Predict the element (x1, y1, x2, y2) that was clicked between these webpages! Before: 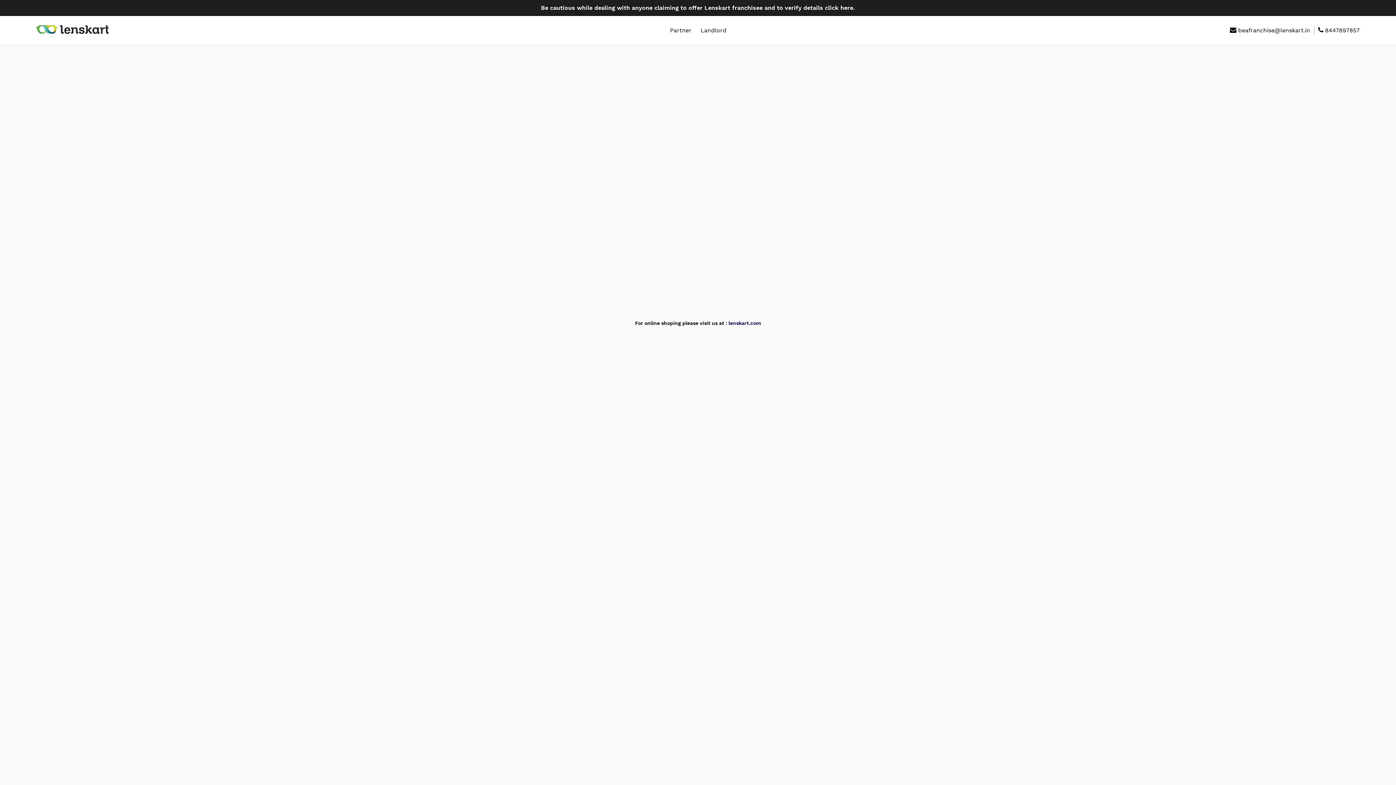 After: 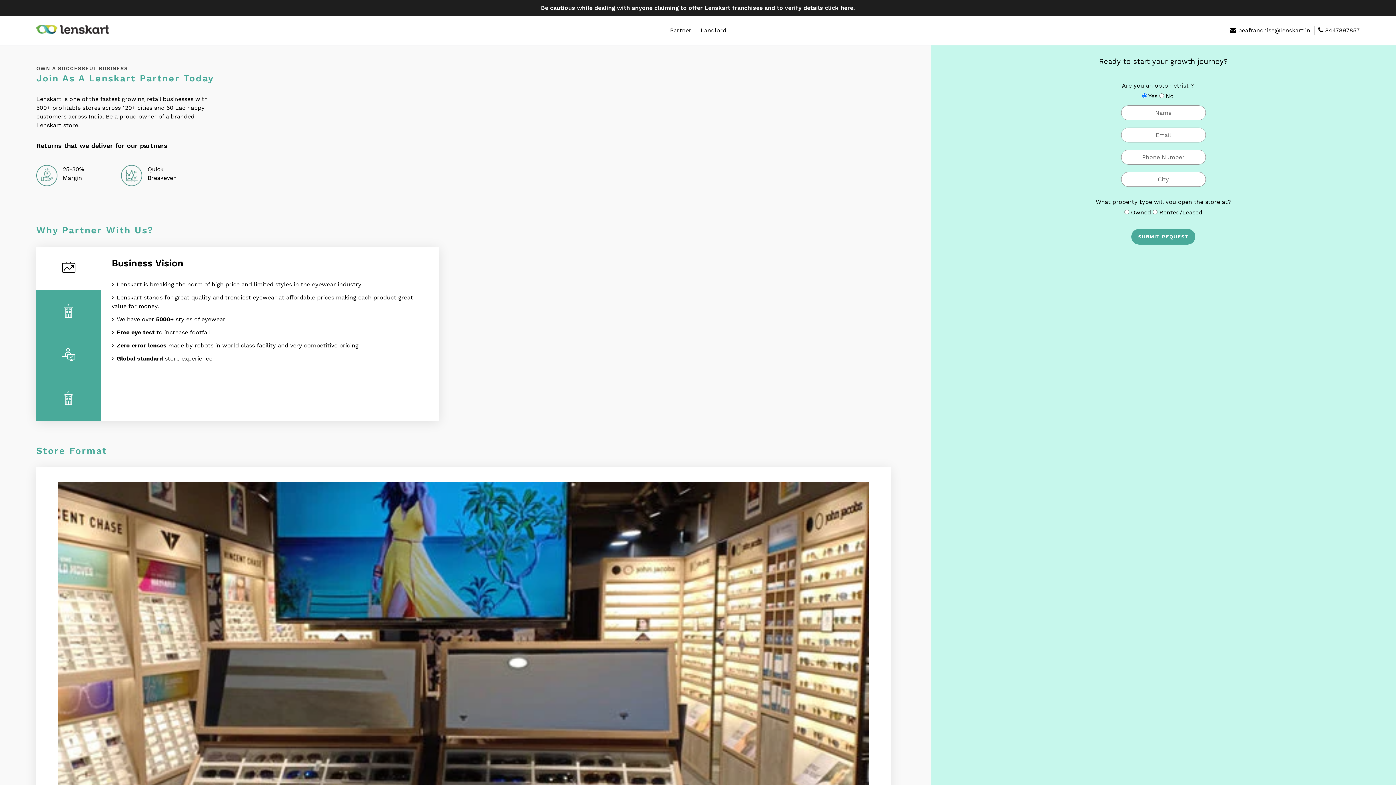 Action: label: Partner bbox: (666, 25, 695, 36)